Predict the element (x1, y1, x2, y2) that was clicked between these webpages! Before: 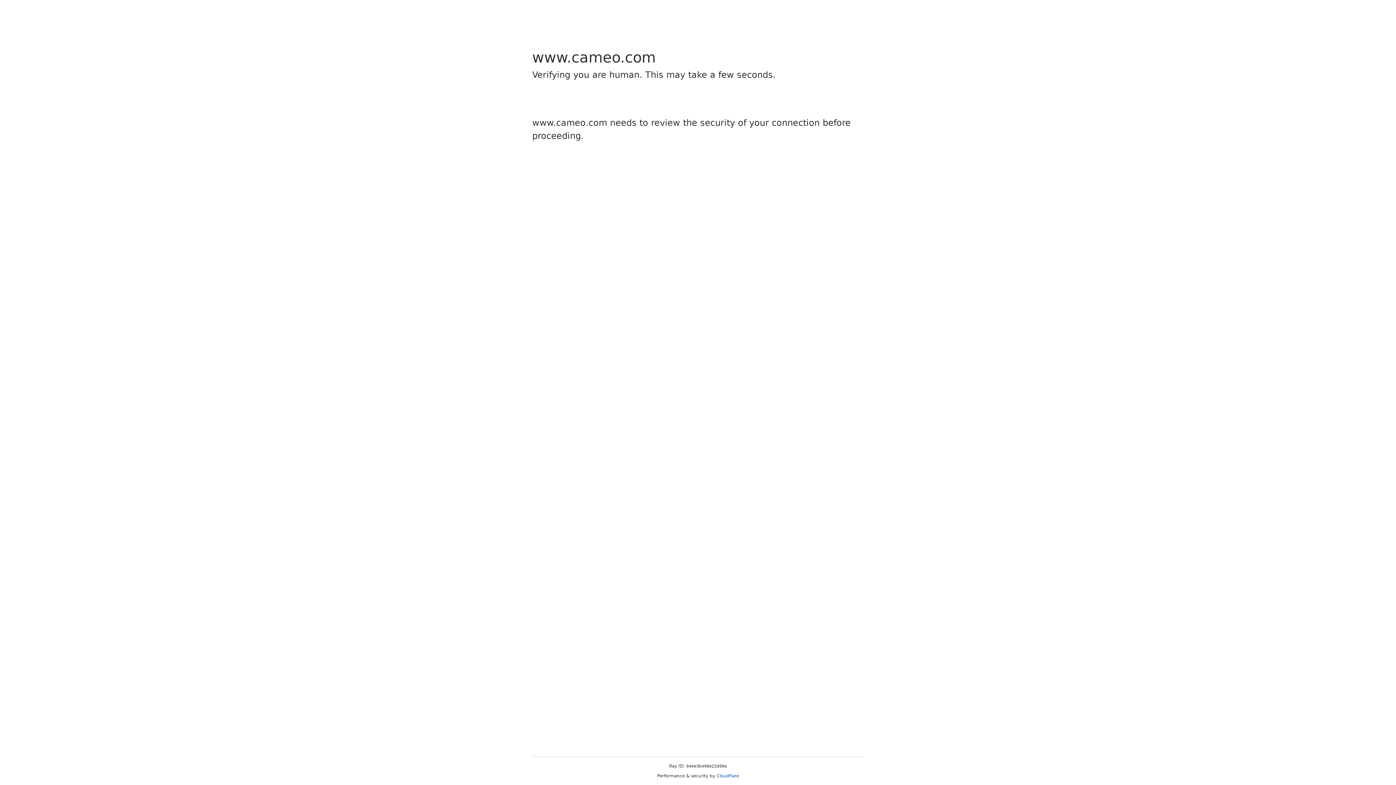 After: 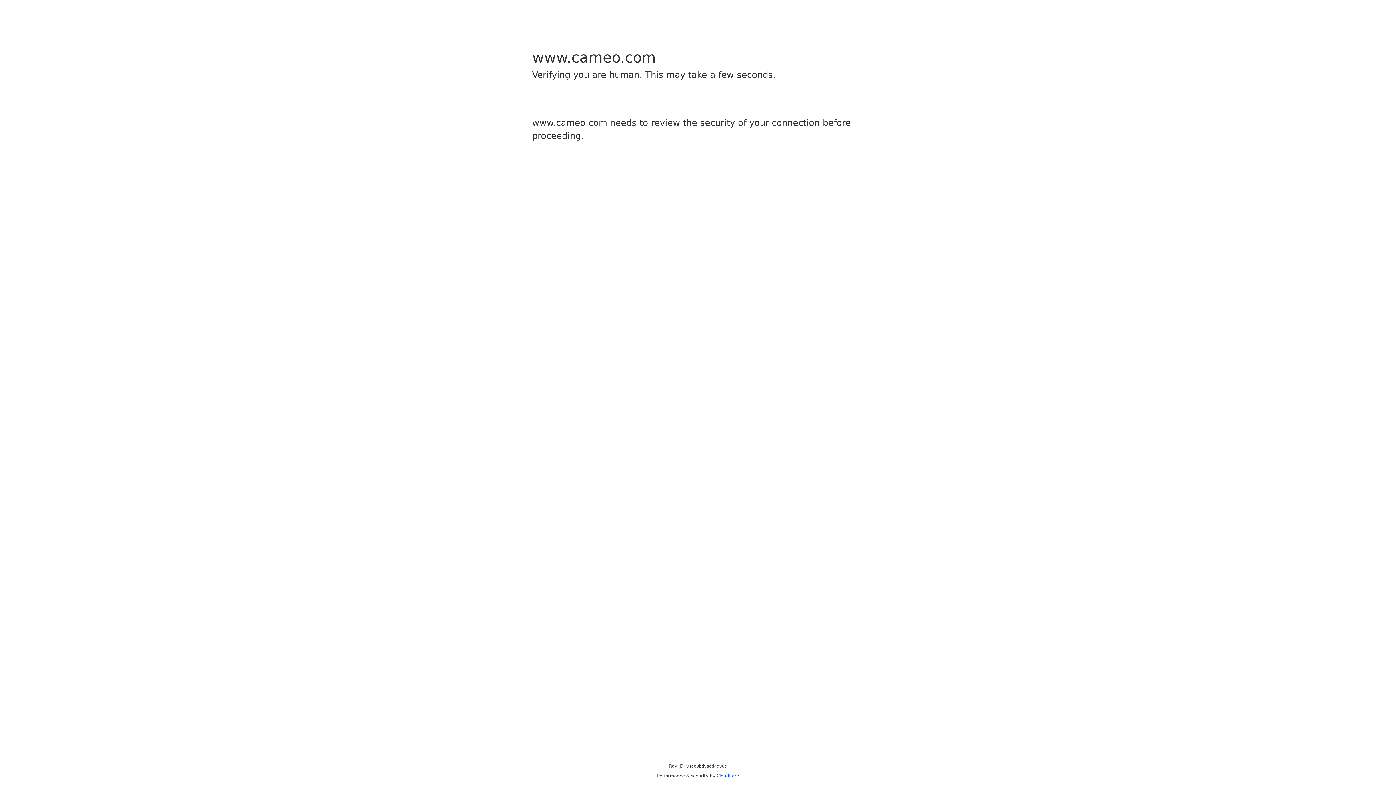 Action: label: Cloudflare bbox: (716, 773, 739, 778)